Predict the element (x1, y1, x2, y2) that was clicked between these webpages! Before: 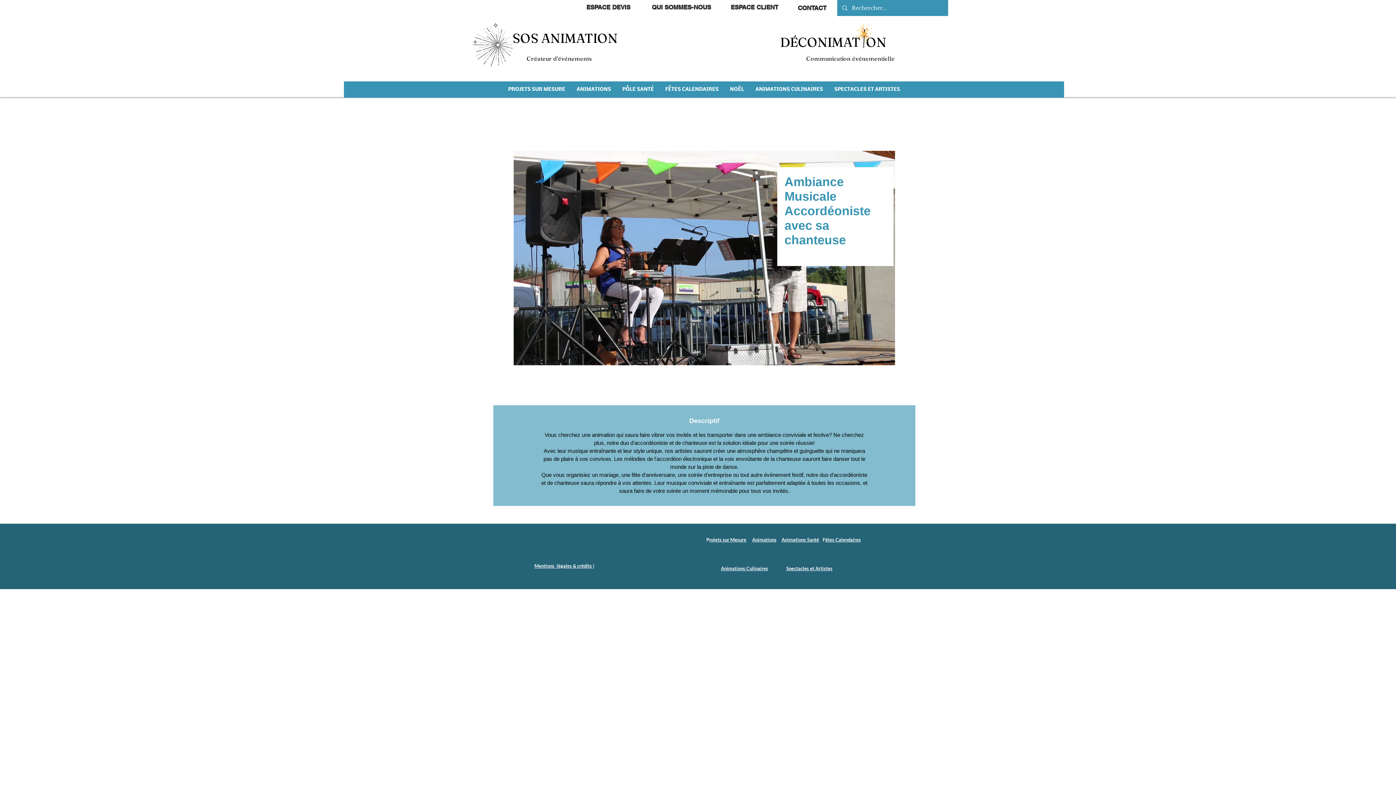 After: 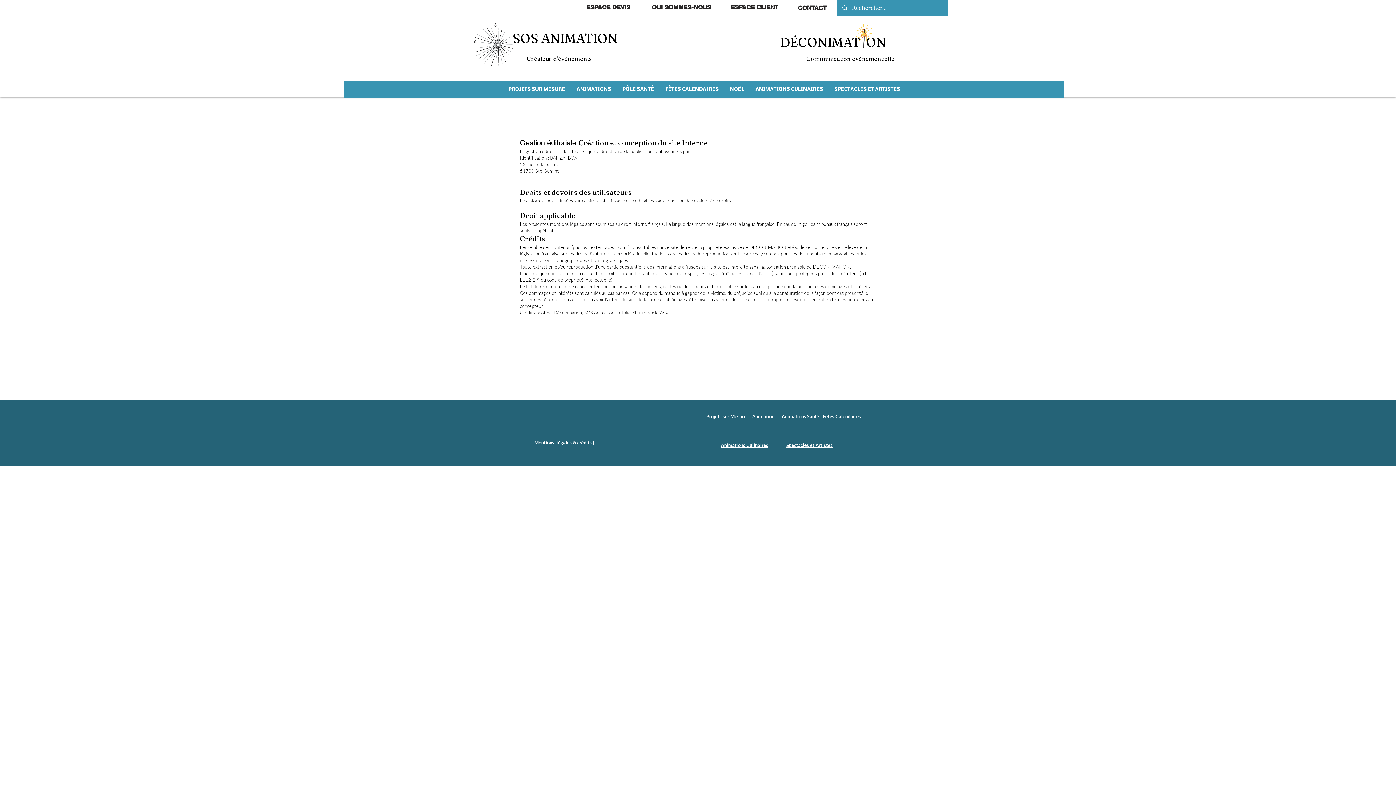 Action: bbox: (534, 563, 593, 569) label: Mentions  légales & crédits 